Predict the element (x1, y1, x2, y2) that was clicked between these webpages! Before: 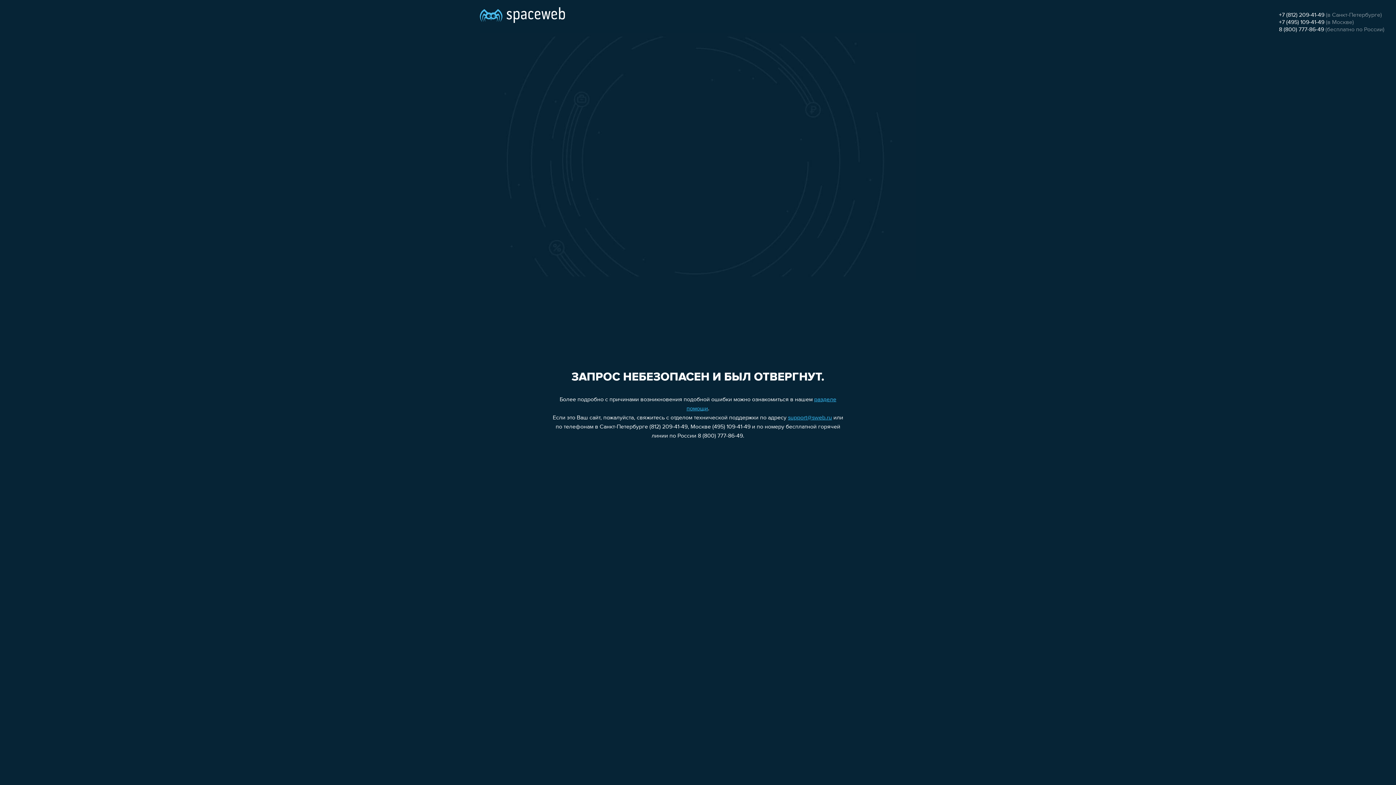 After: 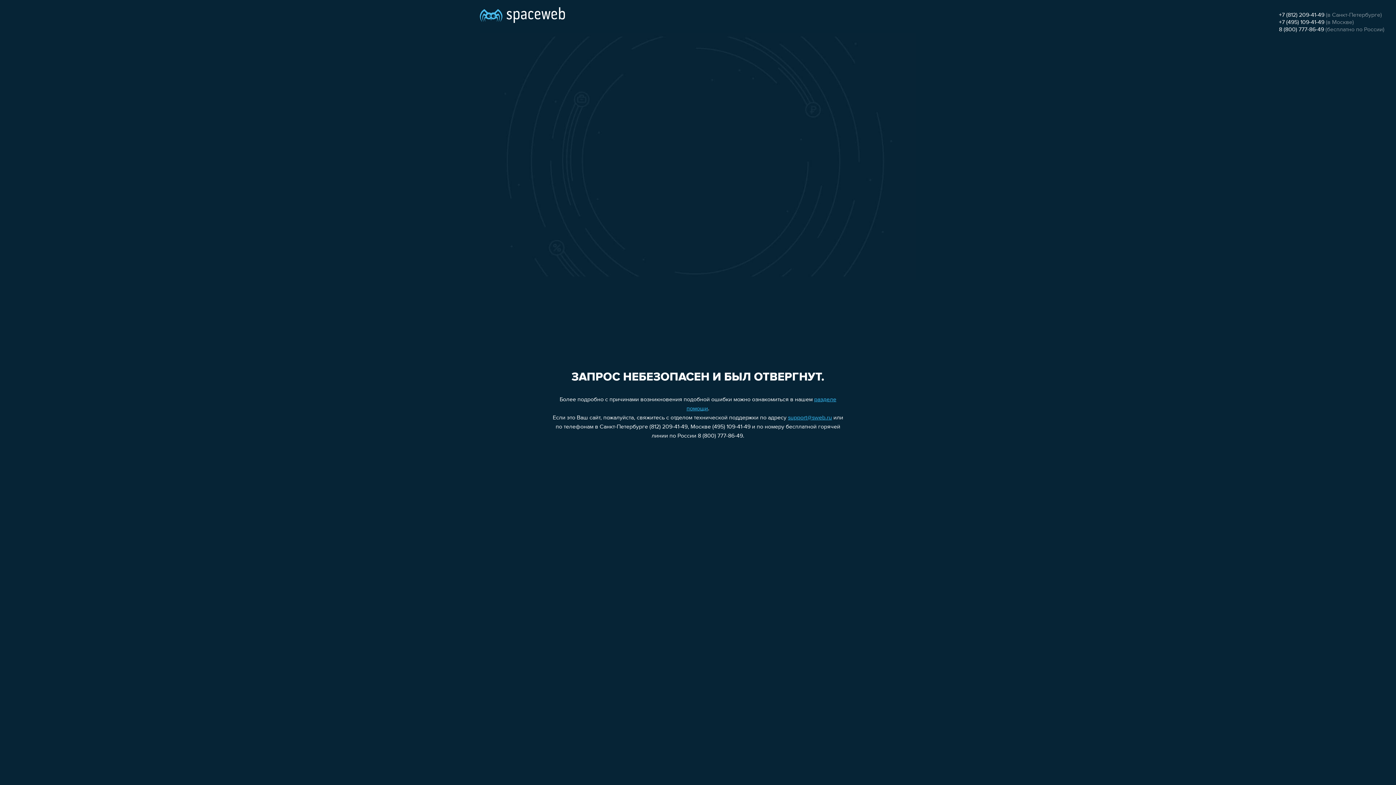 Action: label: +7 (812) 209-41-49 bbox: (1279, 12, 1324, 18)